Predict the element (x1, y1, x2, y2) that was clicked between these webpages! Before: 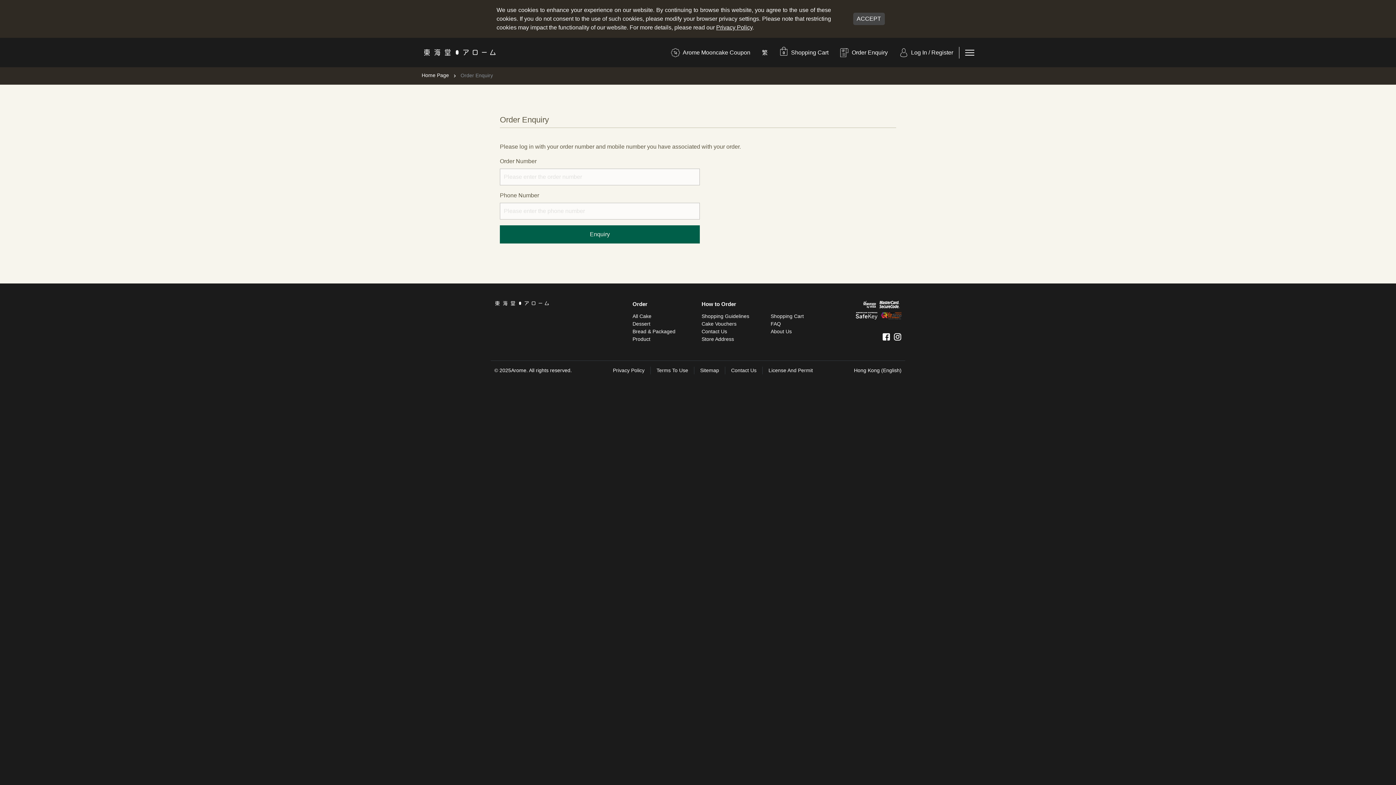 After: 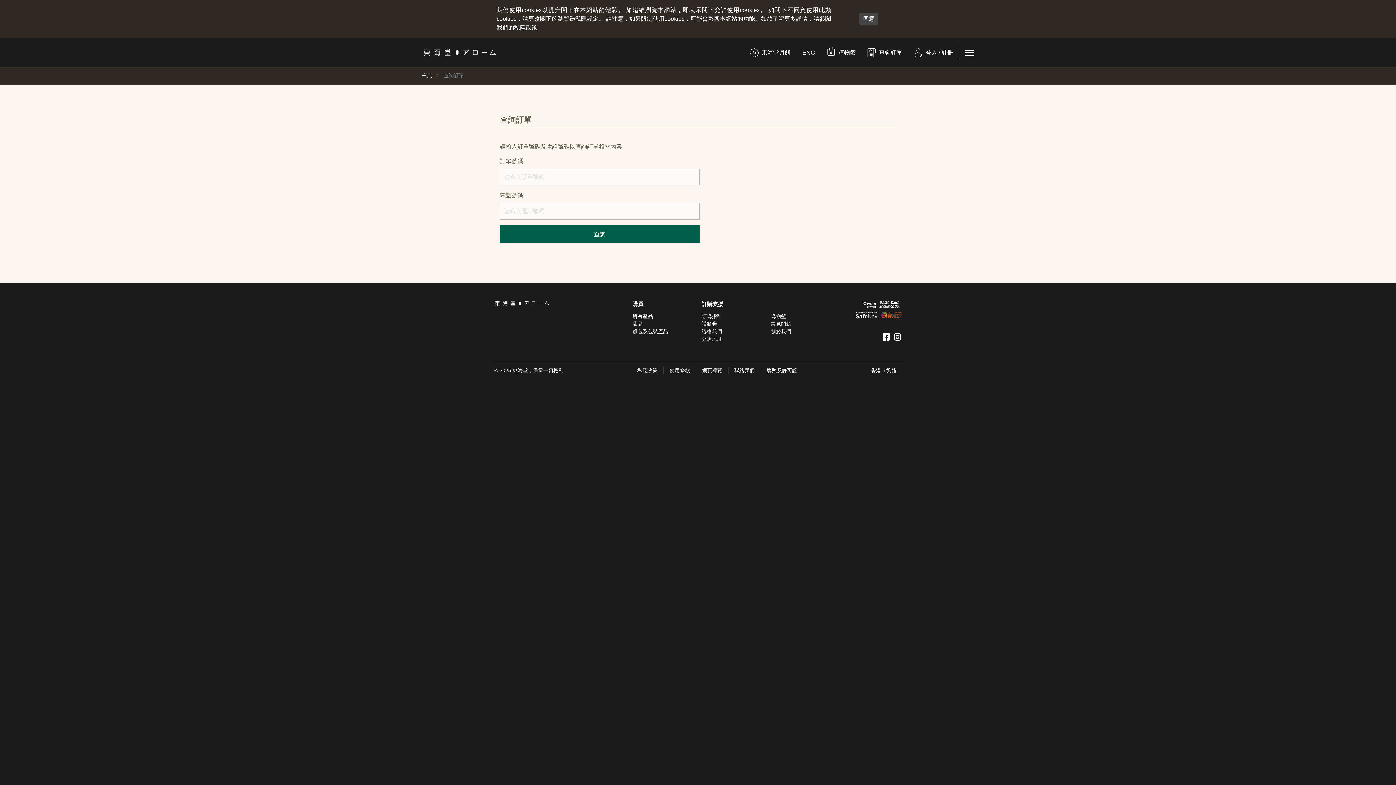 Action: label: 繁 bbox: (762, 49, 768, 55)